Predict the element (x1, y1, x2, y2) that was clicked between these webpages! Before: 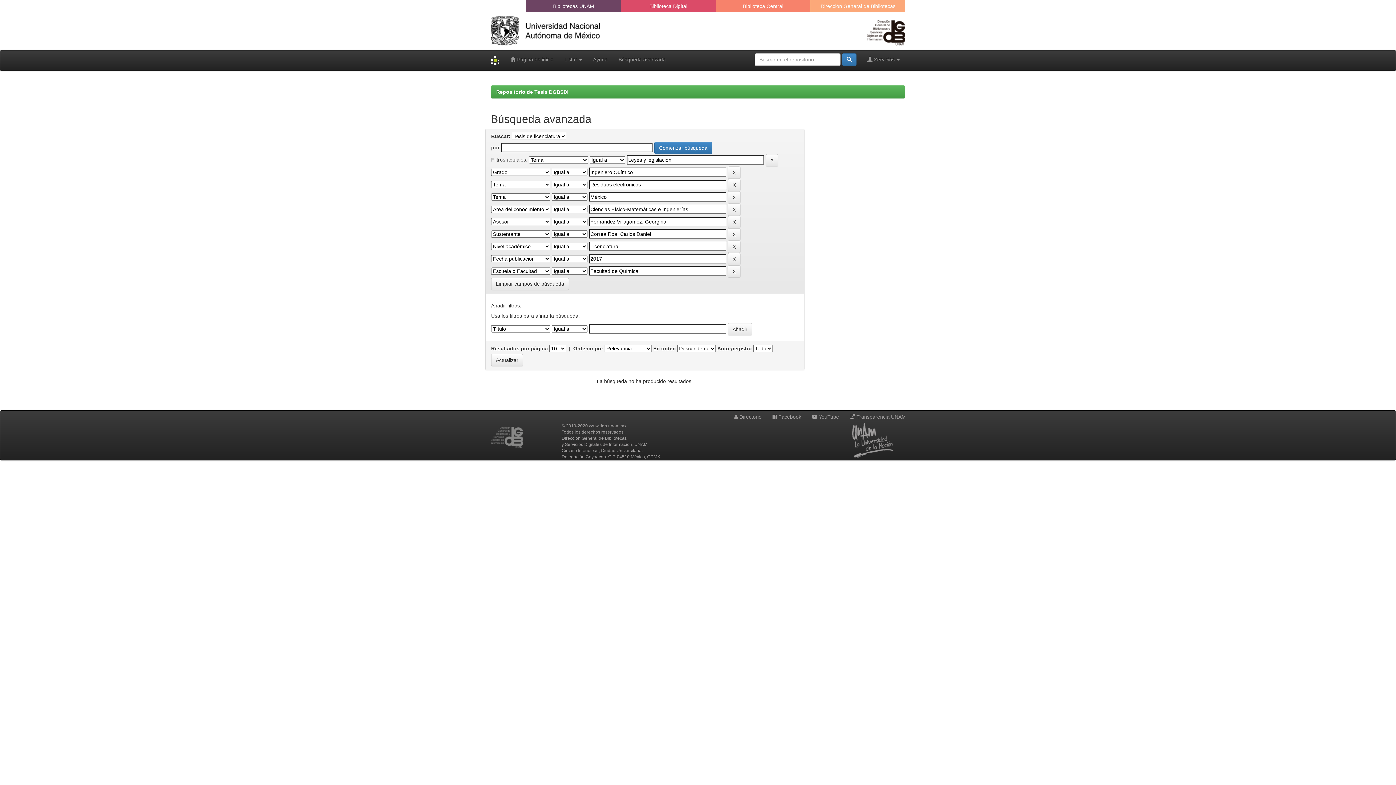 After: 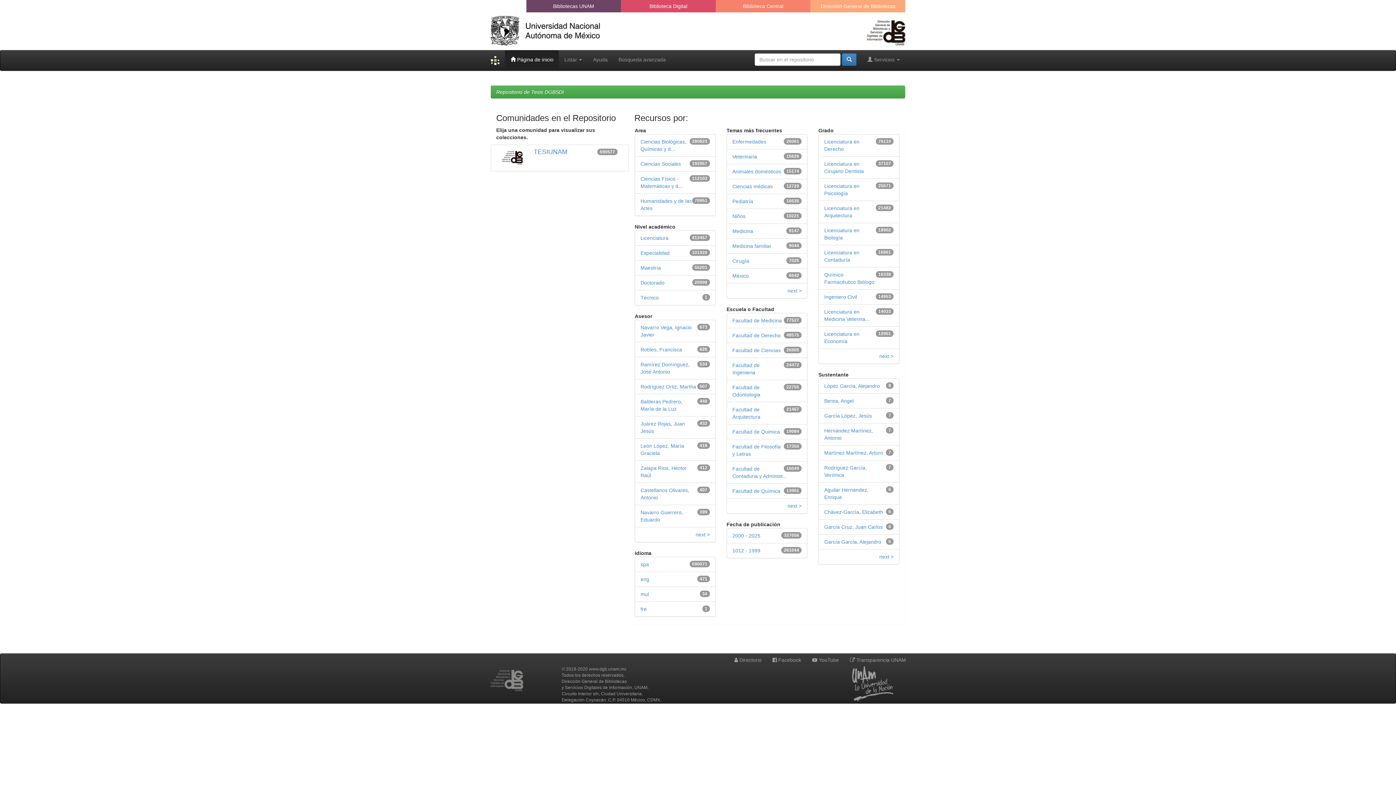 Action: bbox: (485, 50, 505, 70)